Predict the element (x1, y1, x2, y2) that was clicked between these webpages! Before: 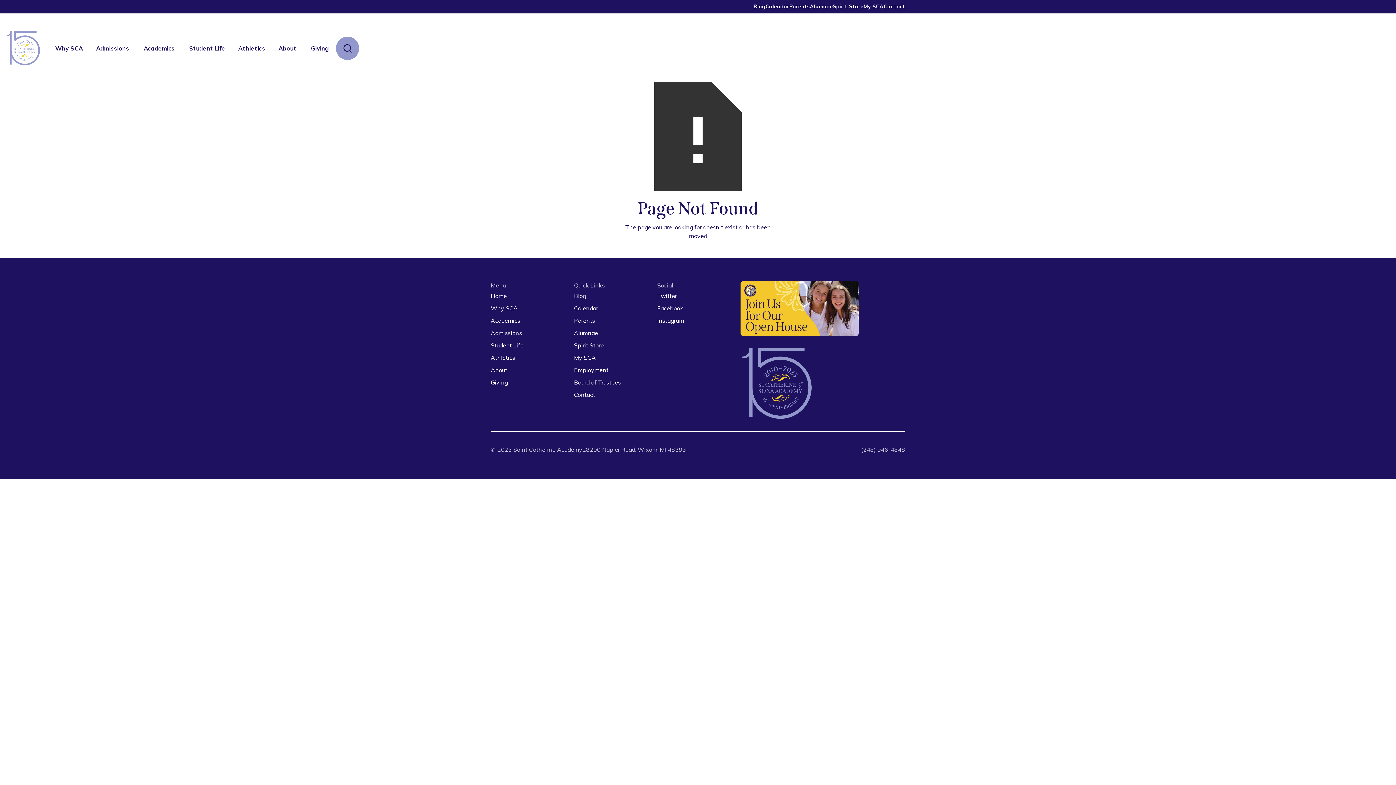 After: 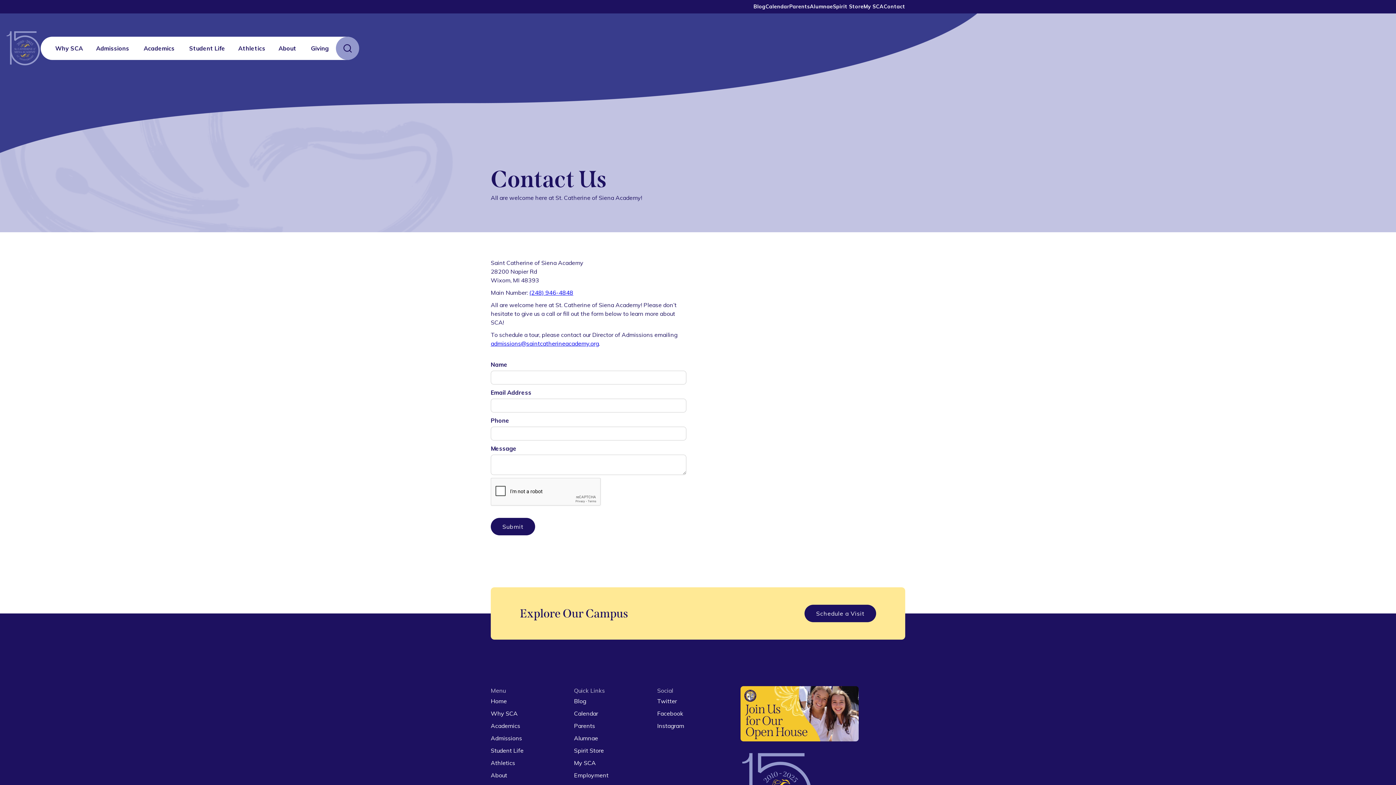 Action: label: Contact bbox: (883, 2, 905, 10)